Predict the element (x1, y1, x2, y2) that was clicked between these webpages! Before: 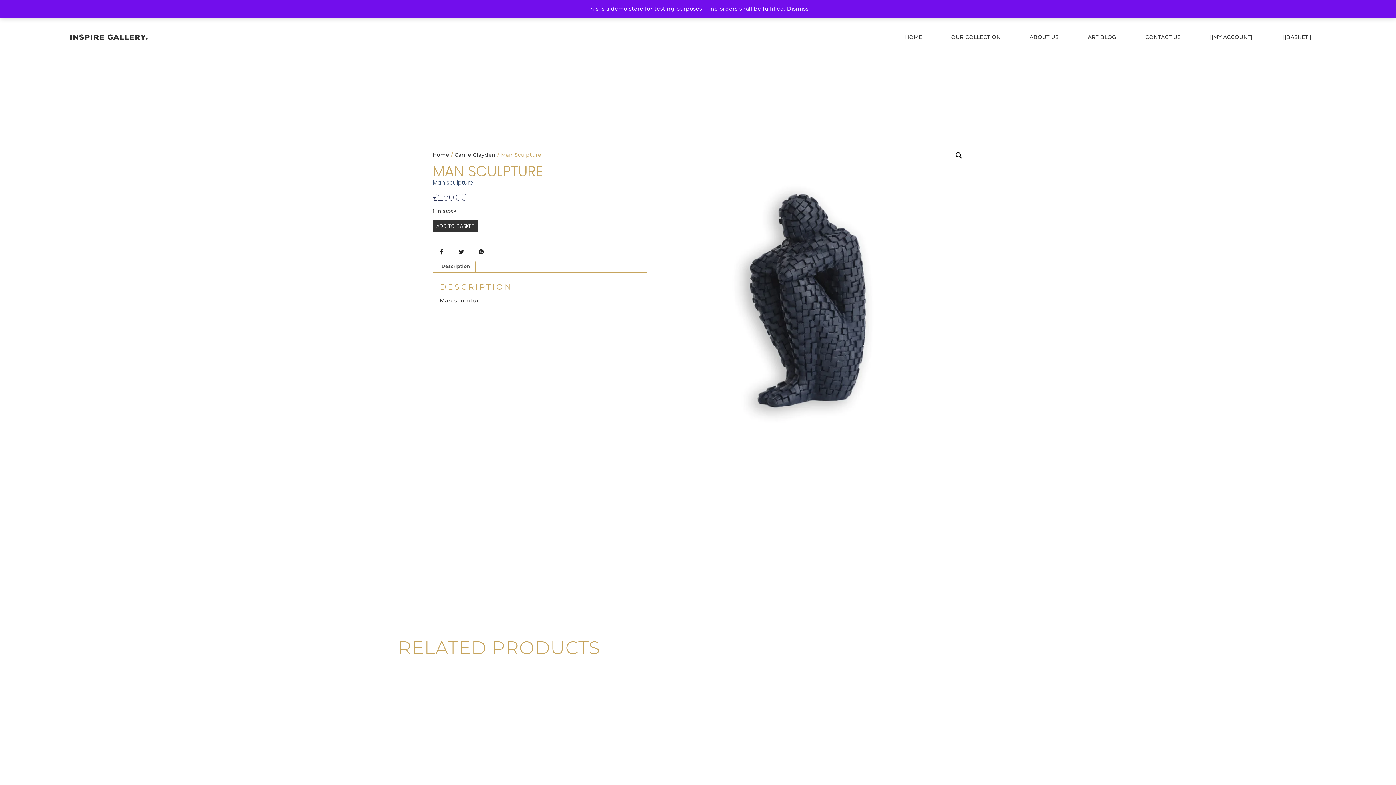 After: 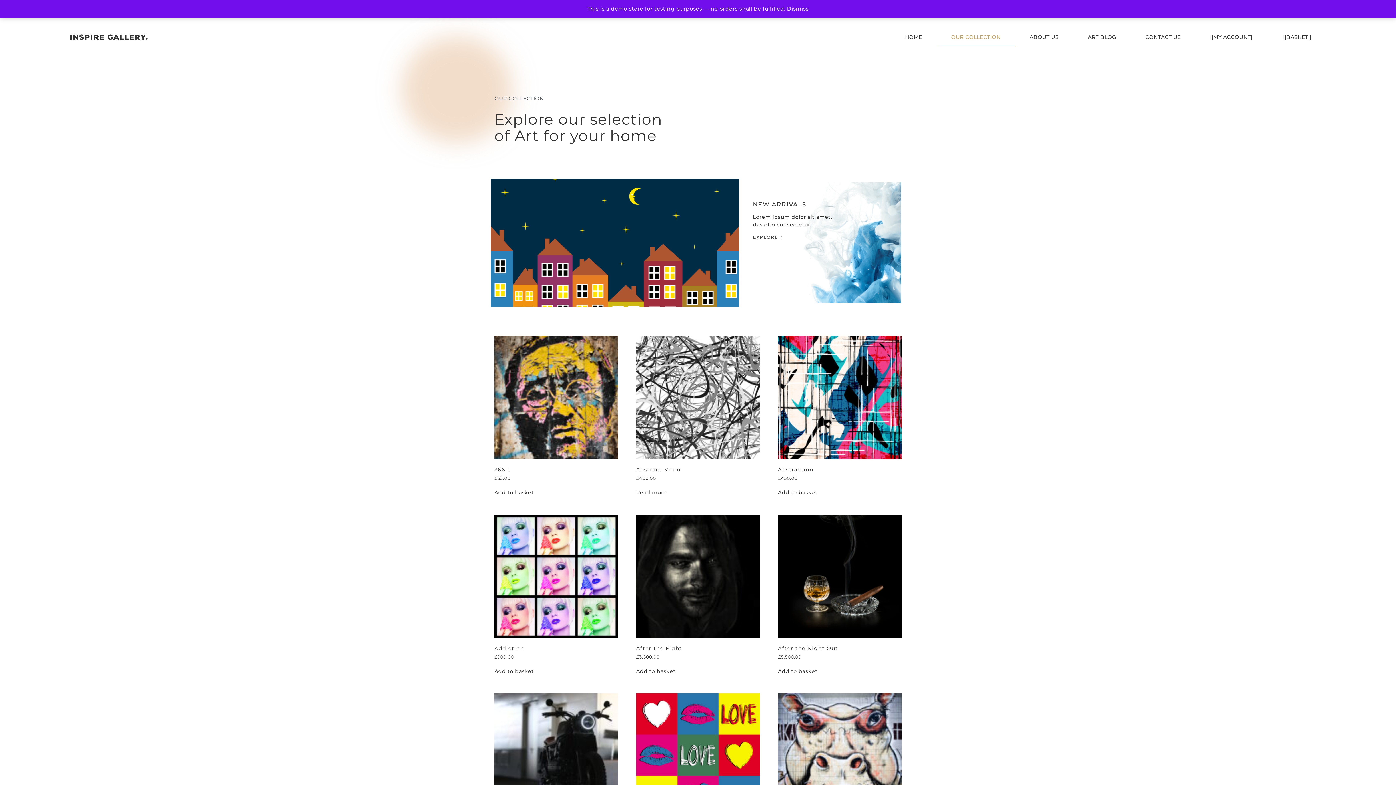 Action: bbox: (936, 27, 1015, 46) label: OUR COLLECTION